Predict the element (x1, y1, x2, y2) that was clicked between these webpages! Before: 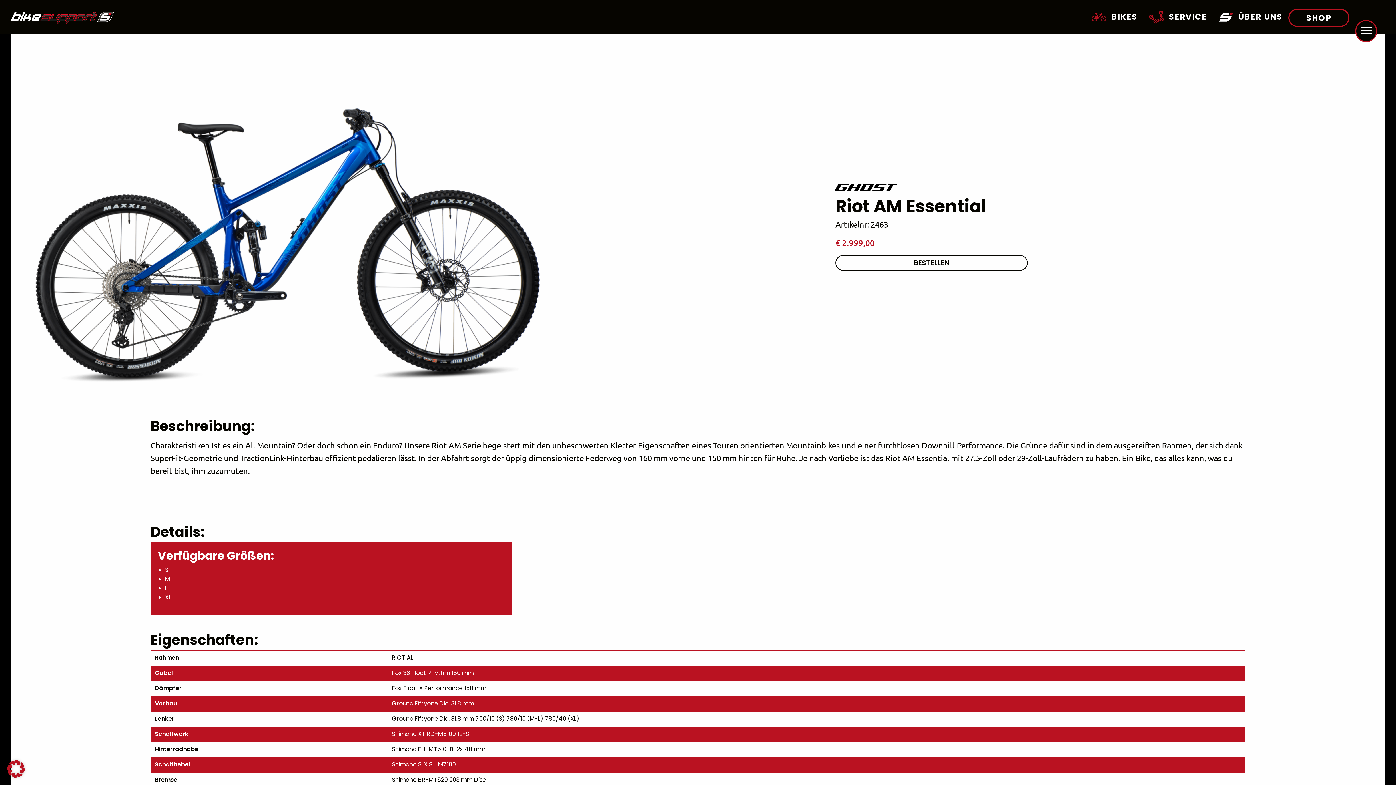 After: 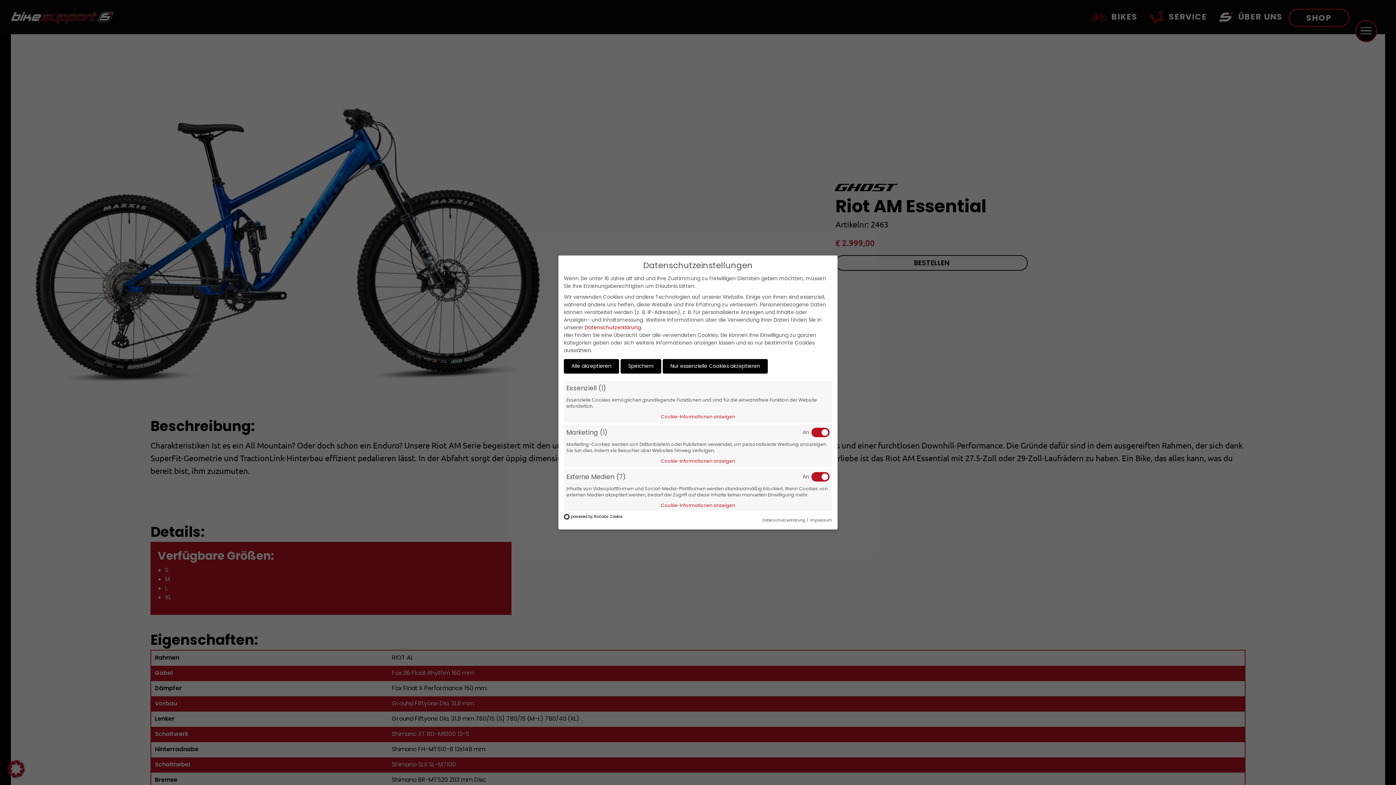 Action: bbox: (7, 772, 24, 780)